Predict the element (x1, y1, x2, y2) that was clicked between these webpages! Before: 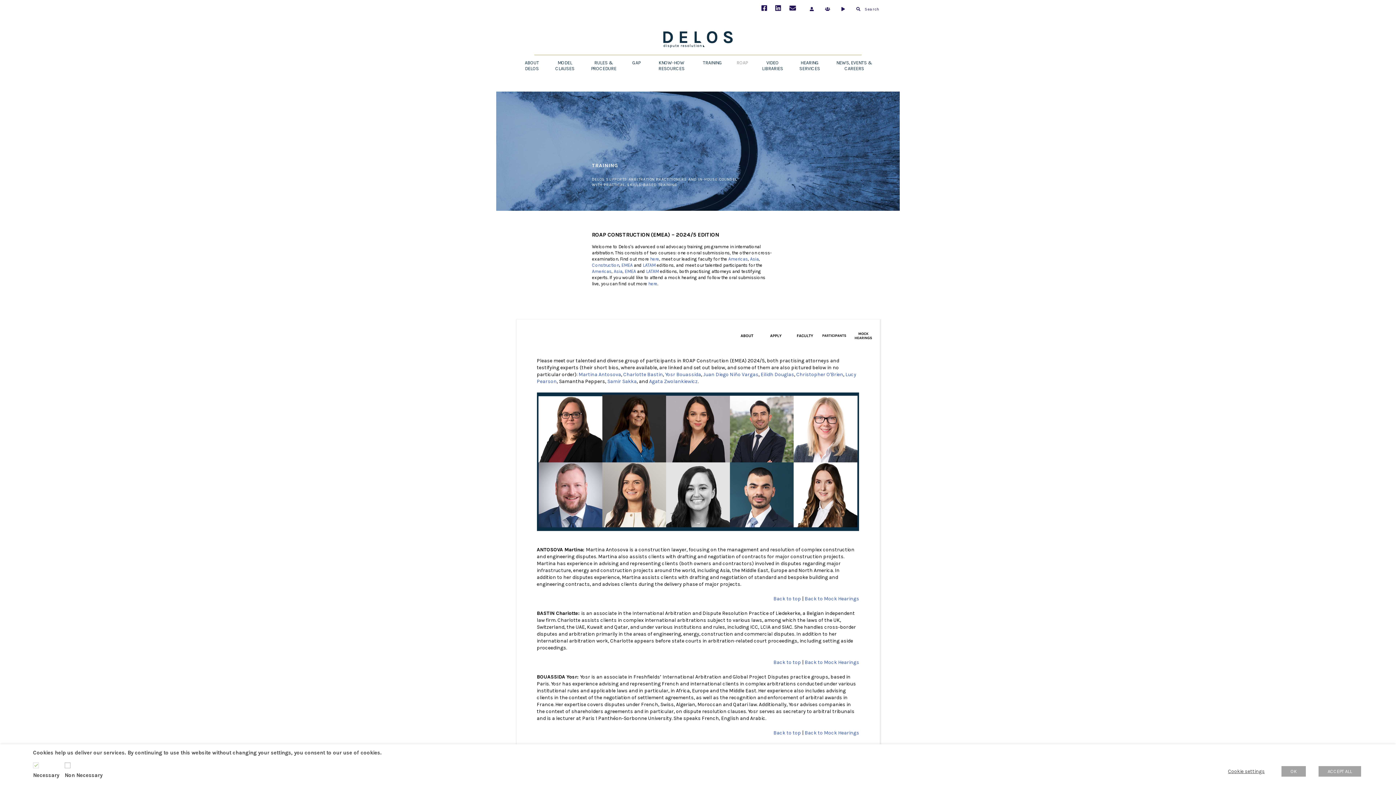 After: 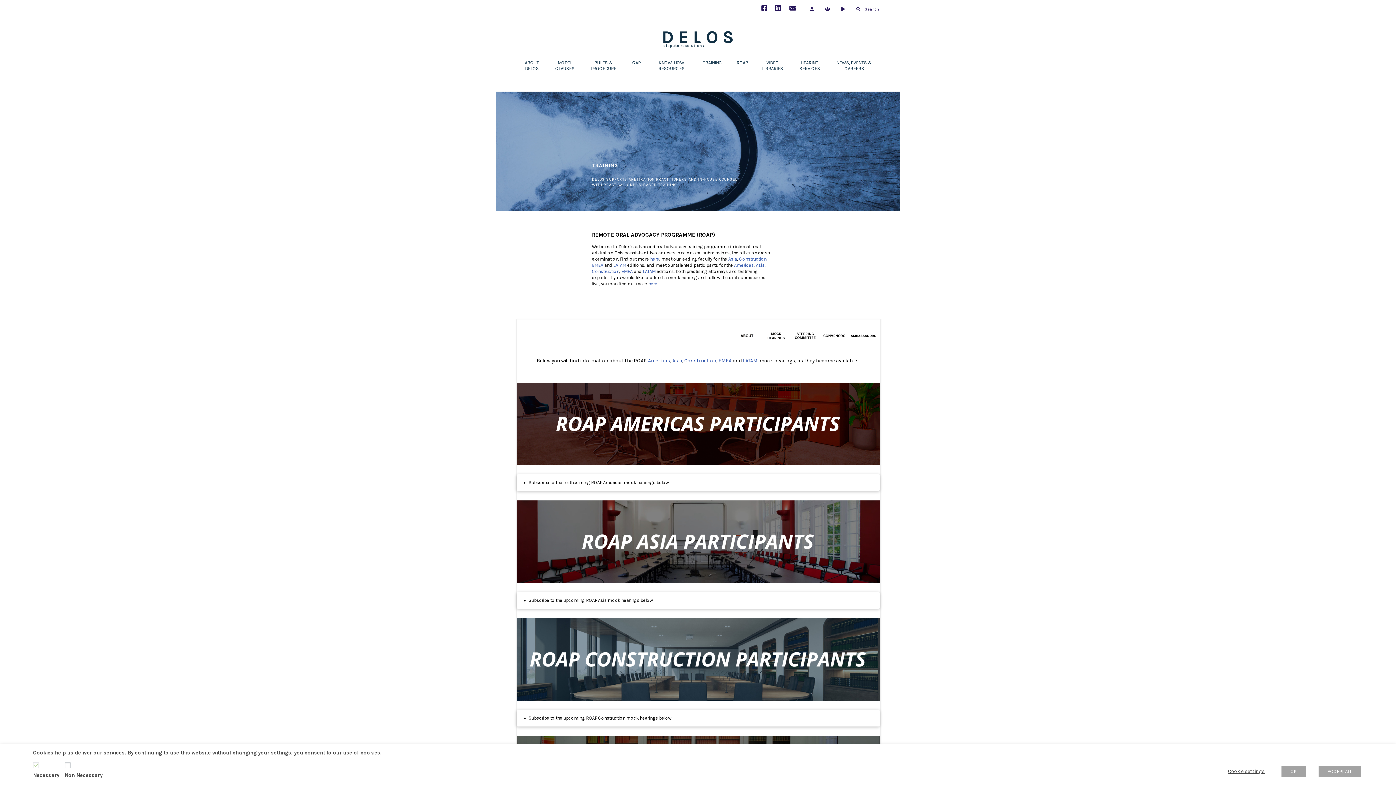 Action: bbox: (804, 596, 859, 602) label: Back to Mock Hearings